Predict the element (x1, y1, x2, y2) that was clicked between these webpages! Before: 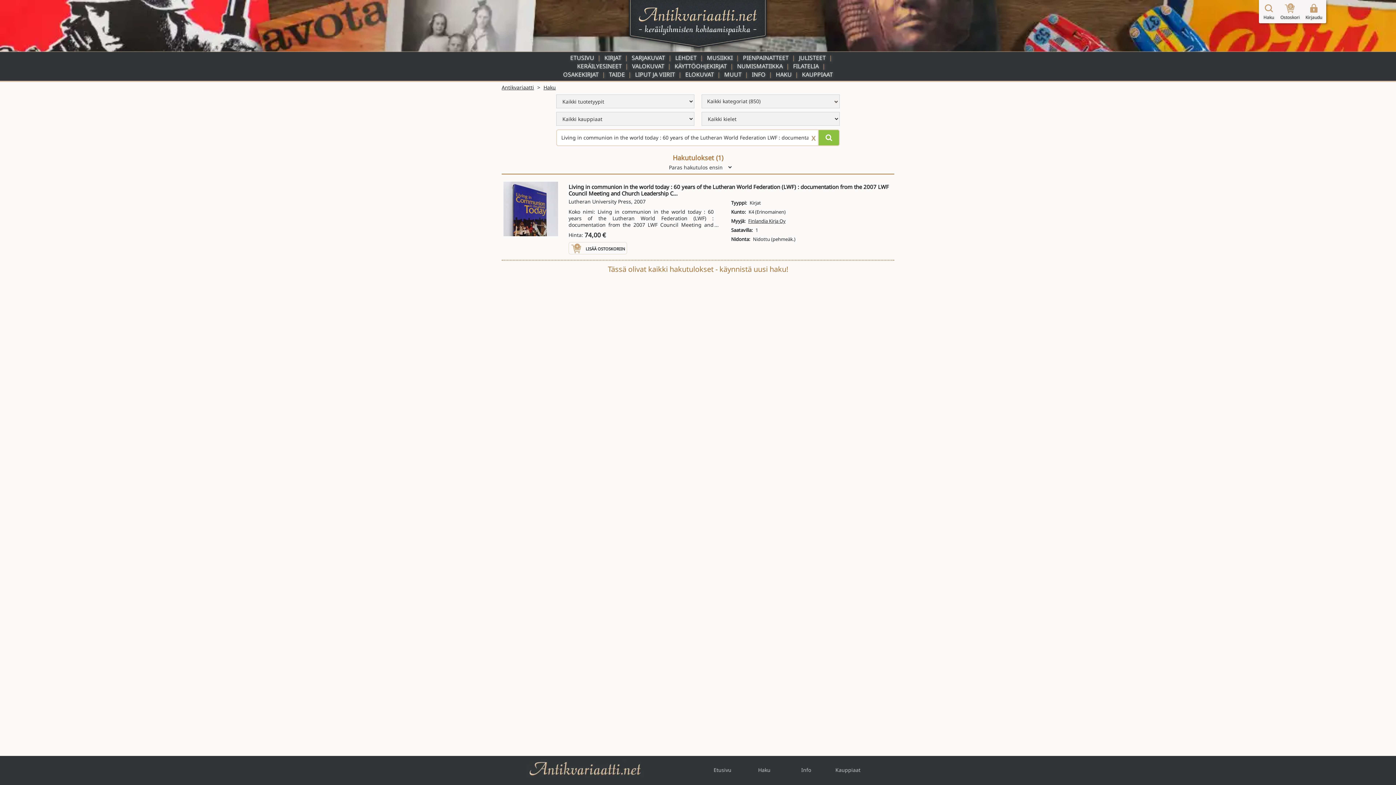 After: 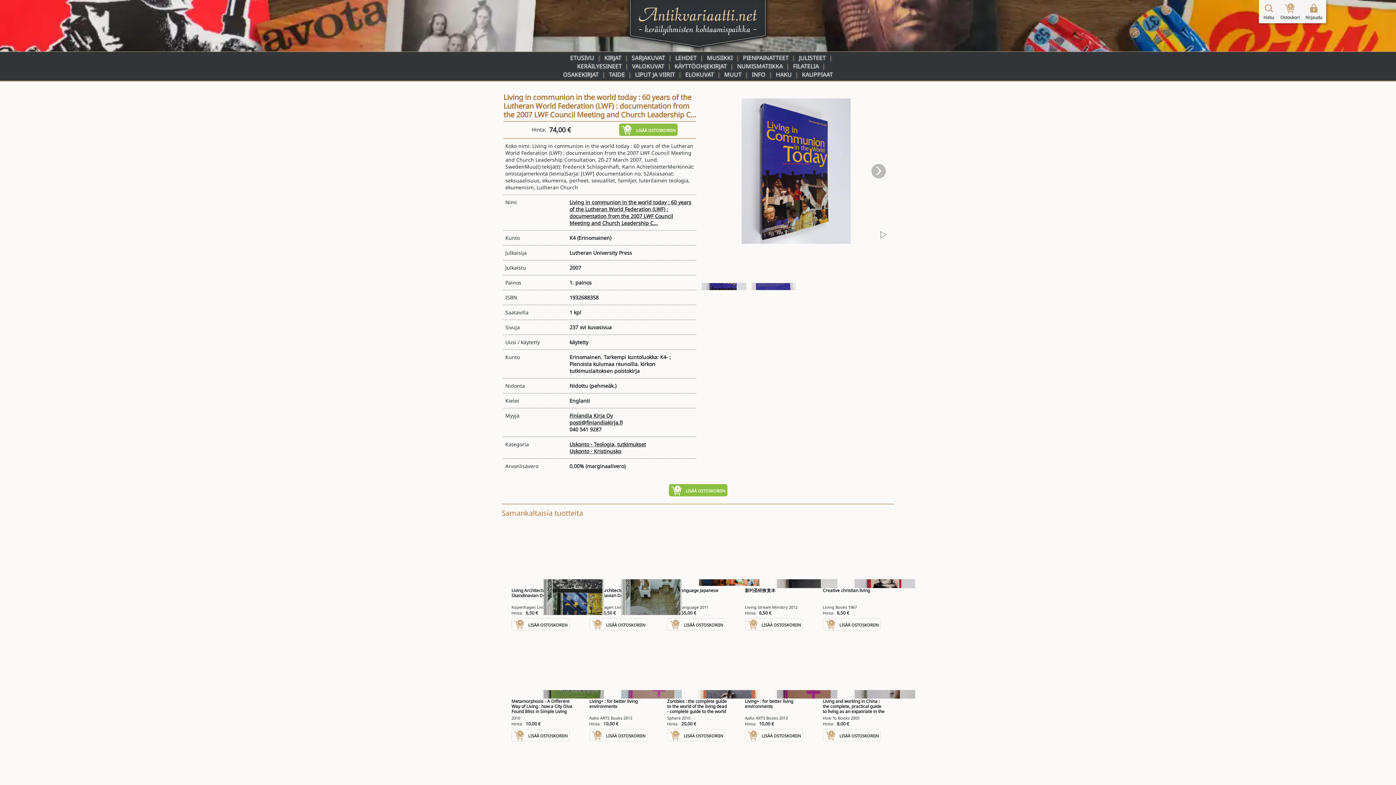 Action: bbox: (503, 181, 558, 236)